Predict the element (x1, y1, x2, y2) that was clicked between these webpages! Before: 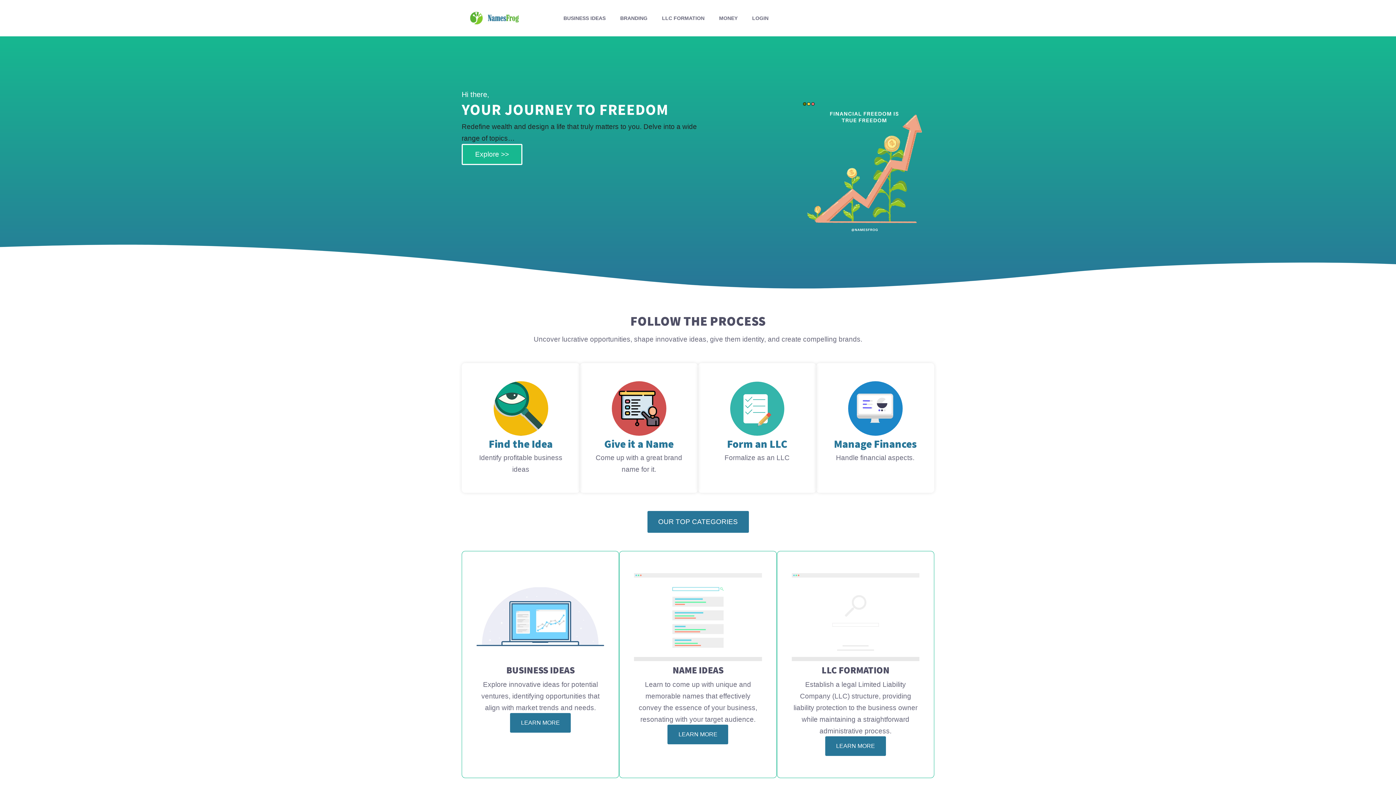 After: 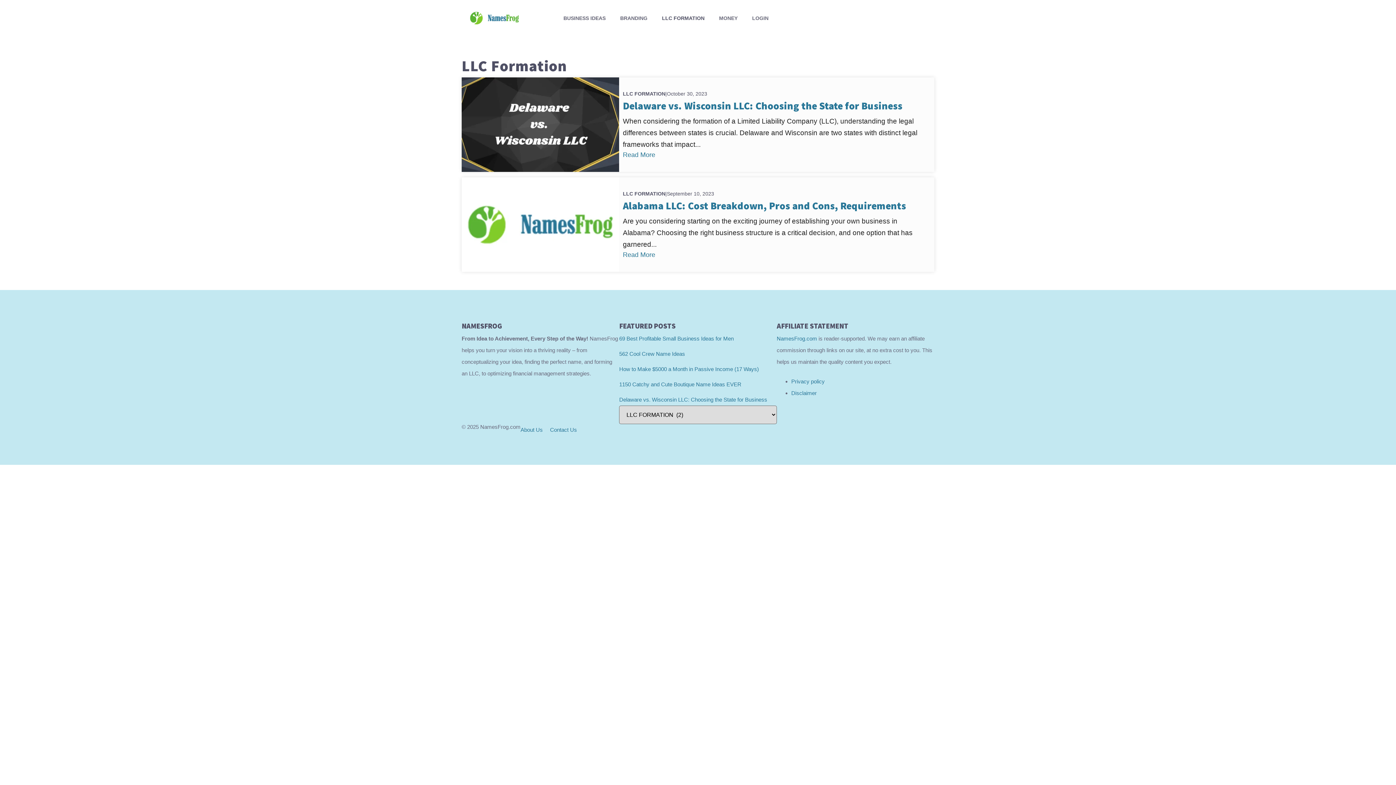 Action: label: Form an LLC bbox: (727, 436, 787, 450)